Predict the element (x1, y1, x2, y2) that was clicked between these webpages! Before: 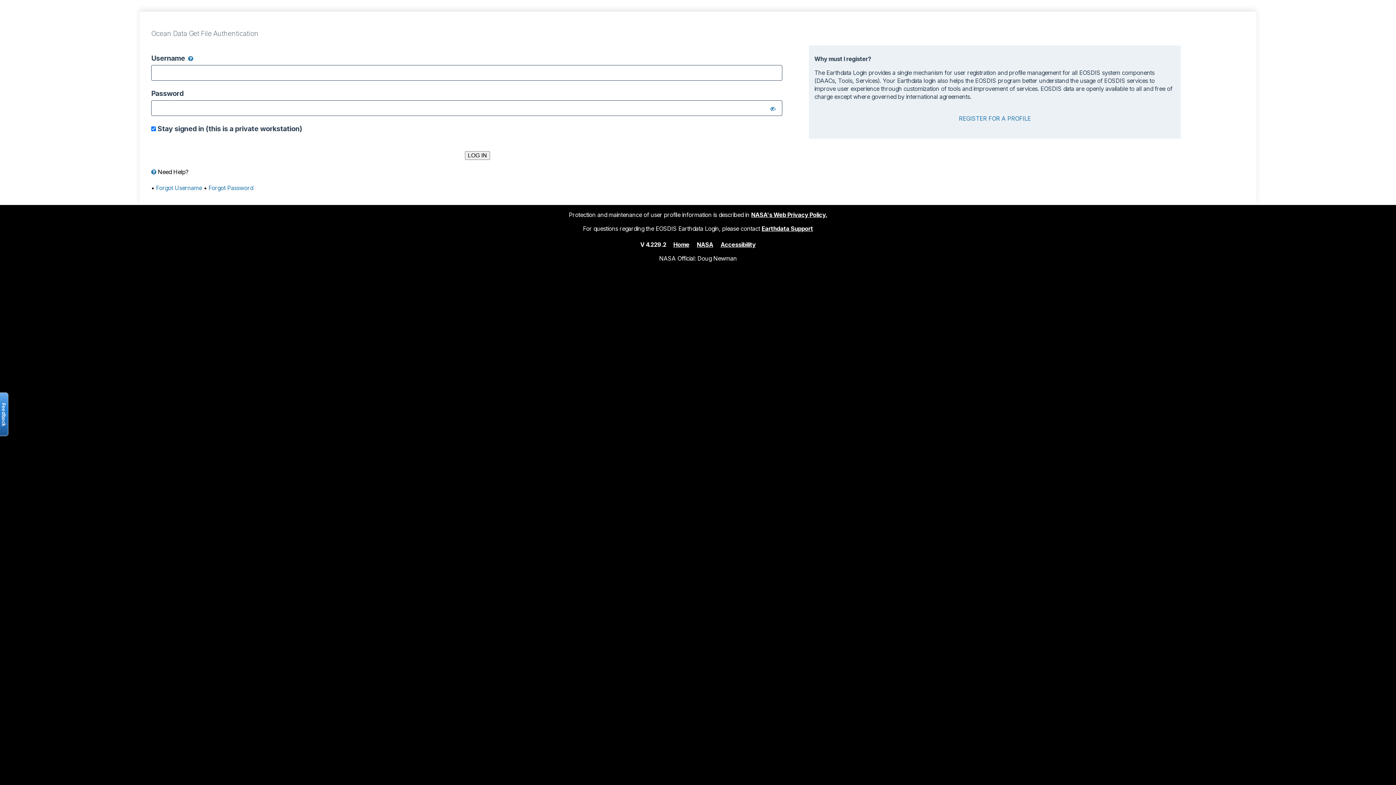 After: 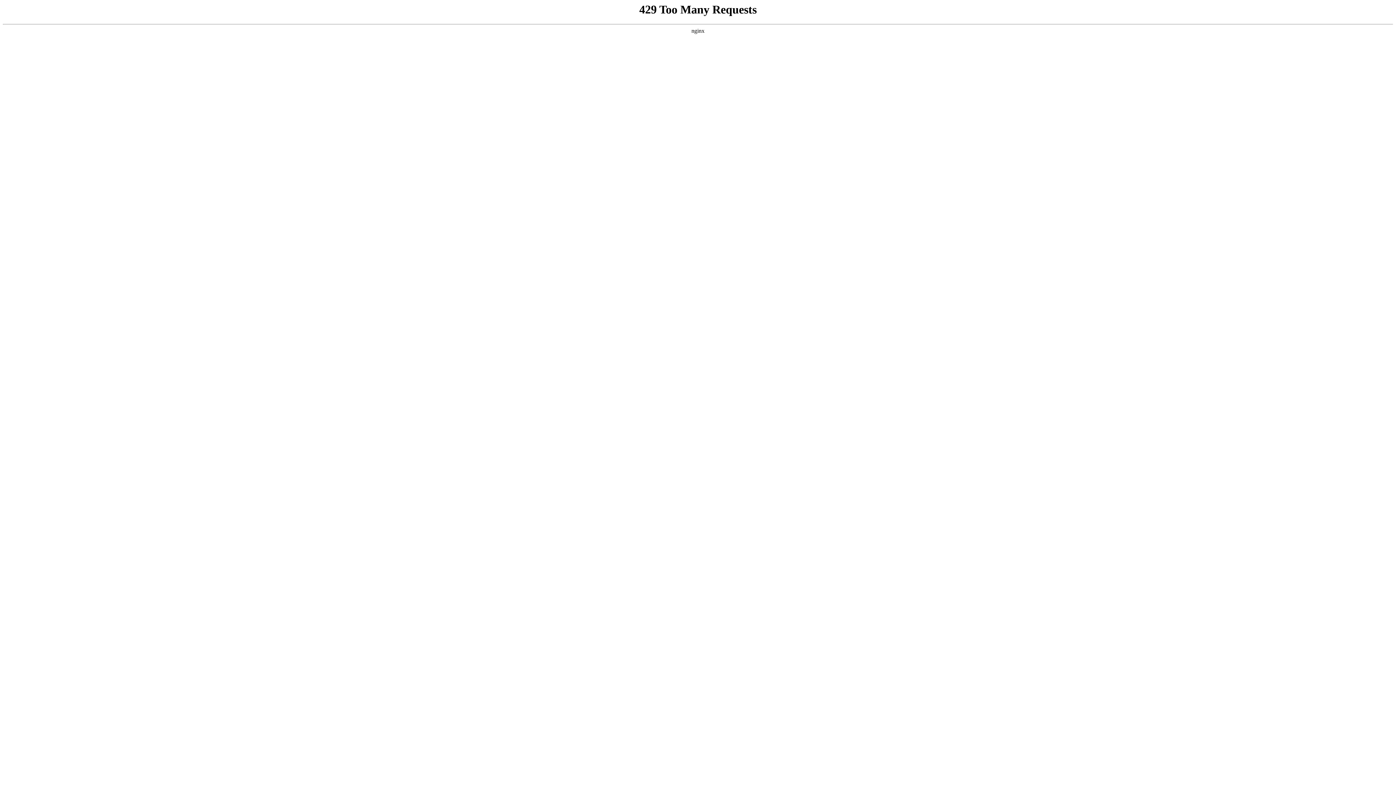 Action: label: Accessibility bbox: (720, 240, 755, 248)